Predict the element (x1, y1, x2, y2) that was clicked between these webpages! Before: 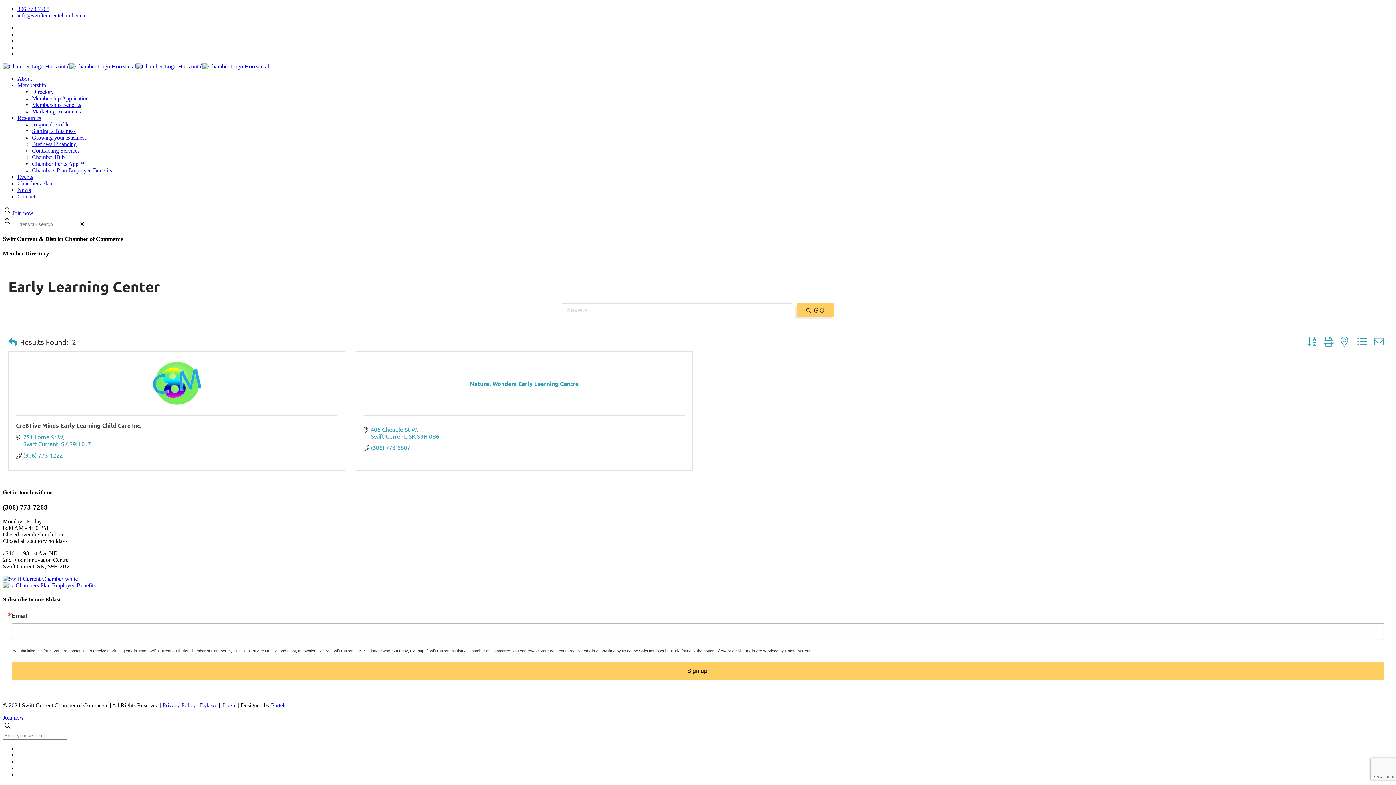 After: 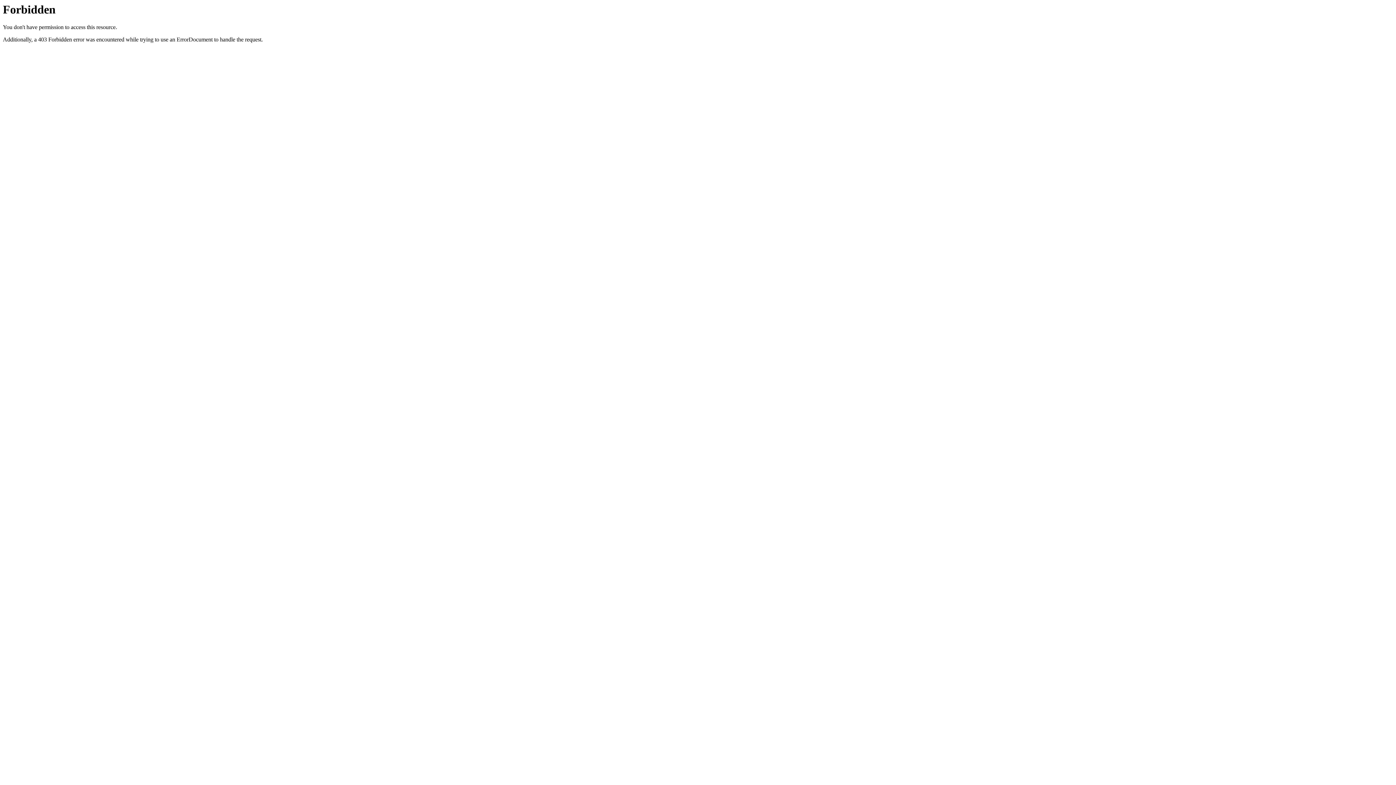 Action: label: Marketing Resources bbox: (32, 108, 80, 114)